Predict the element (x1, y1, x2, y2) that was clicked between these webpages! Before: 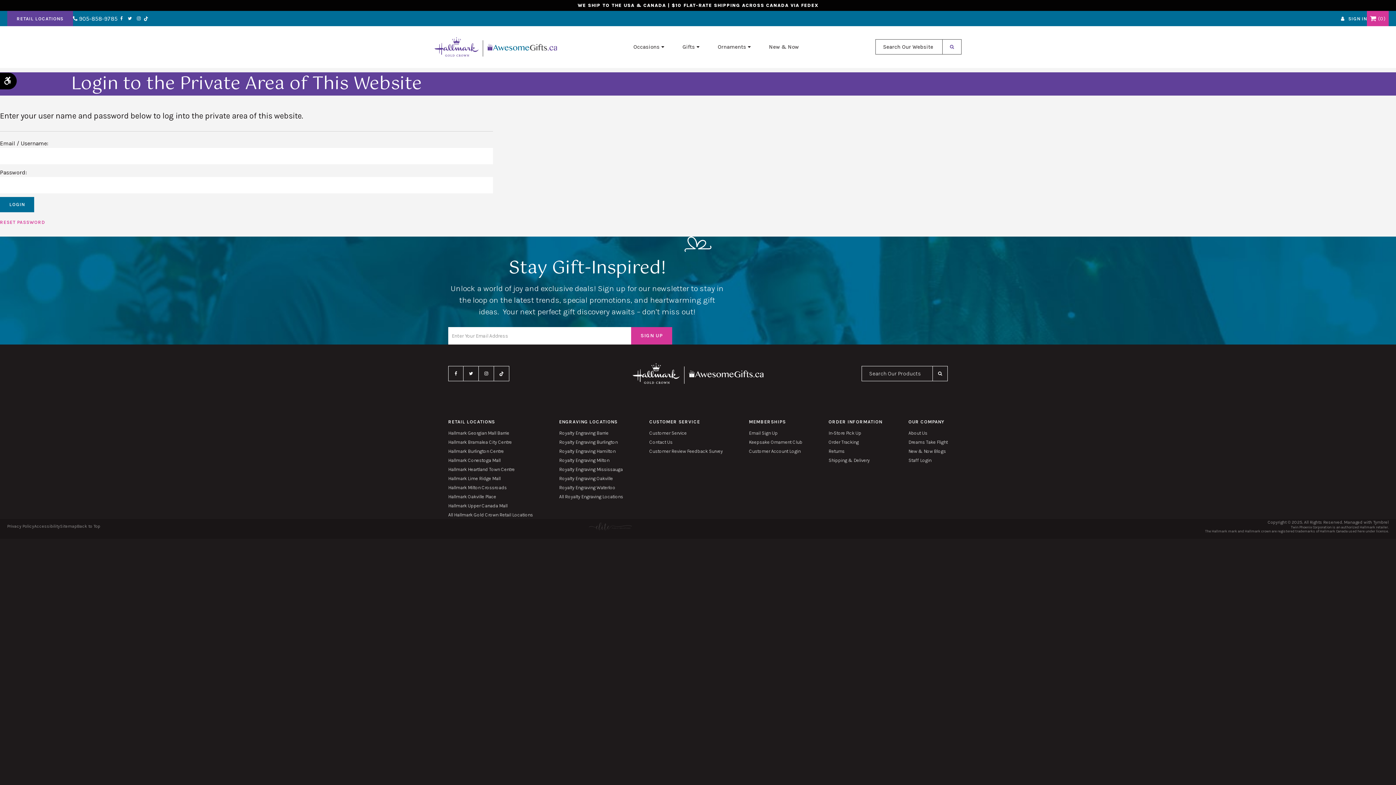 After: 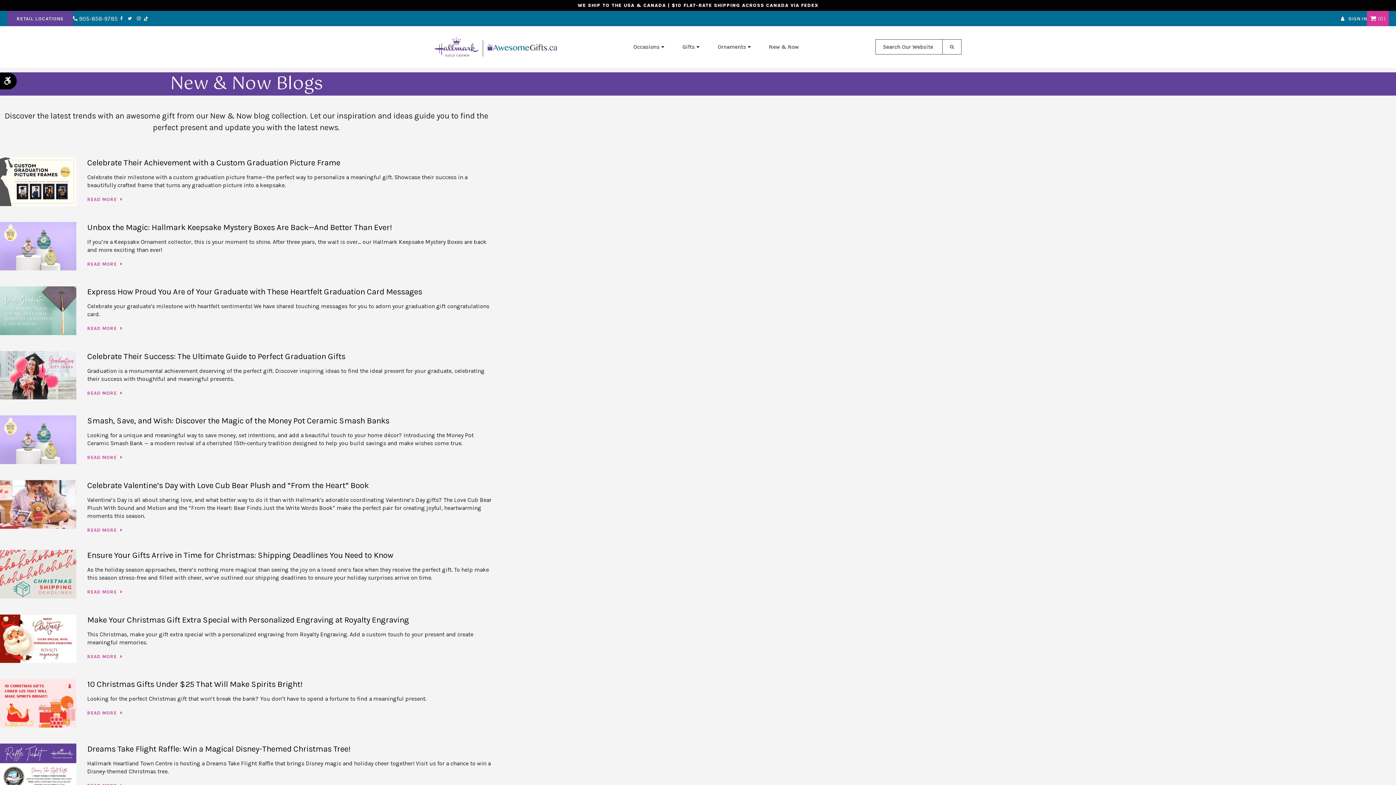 Action: bbox: (908, 448, 946, 454) label: New & Now Blogs